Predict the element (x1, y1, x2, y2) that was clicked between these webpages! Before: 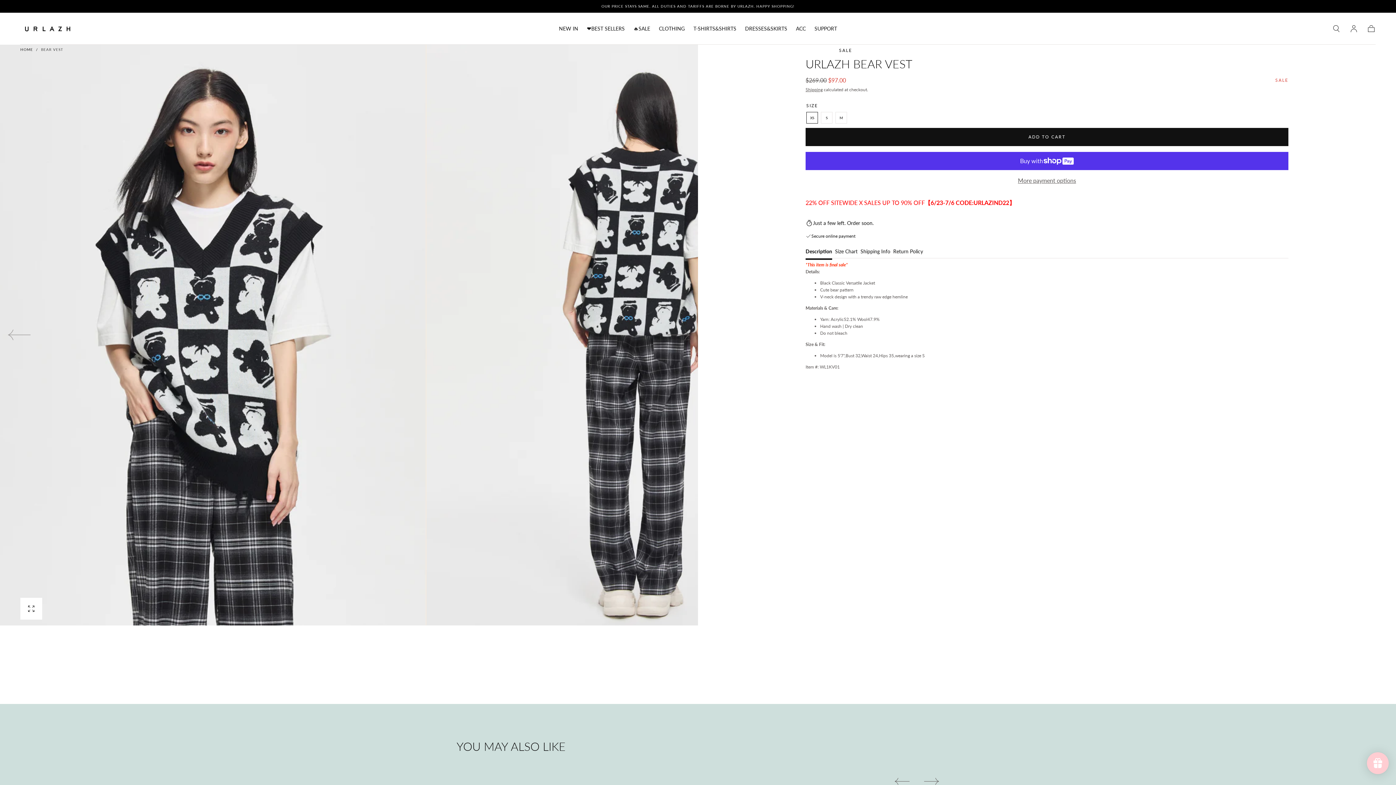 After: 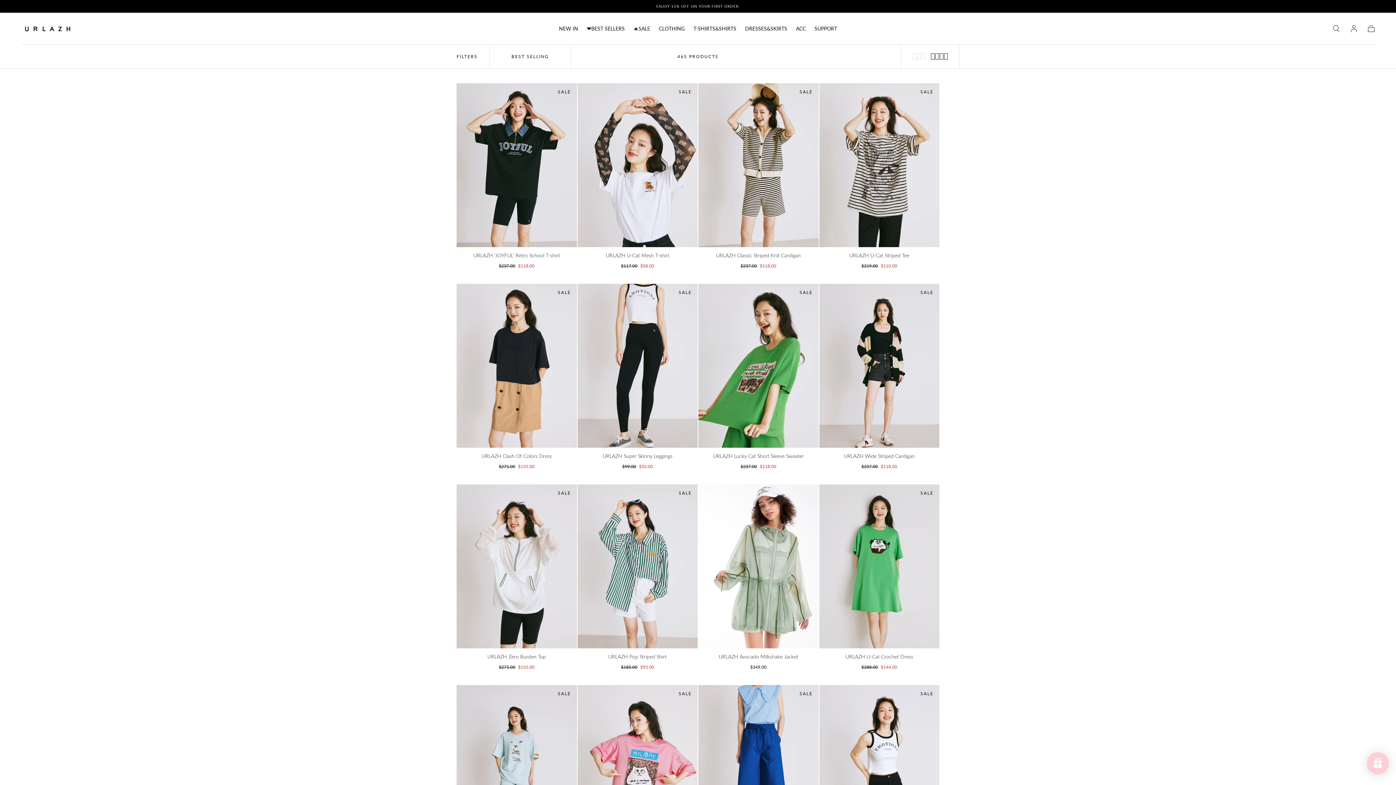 Action: bbox: (587, 25, 624, 34) label: ❤️BEST SELLERS